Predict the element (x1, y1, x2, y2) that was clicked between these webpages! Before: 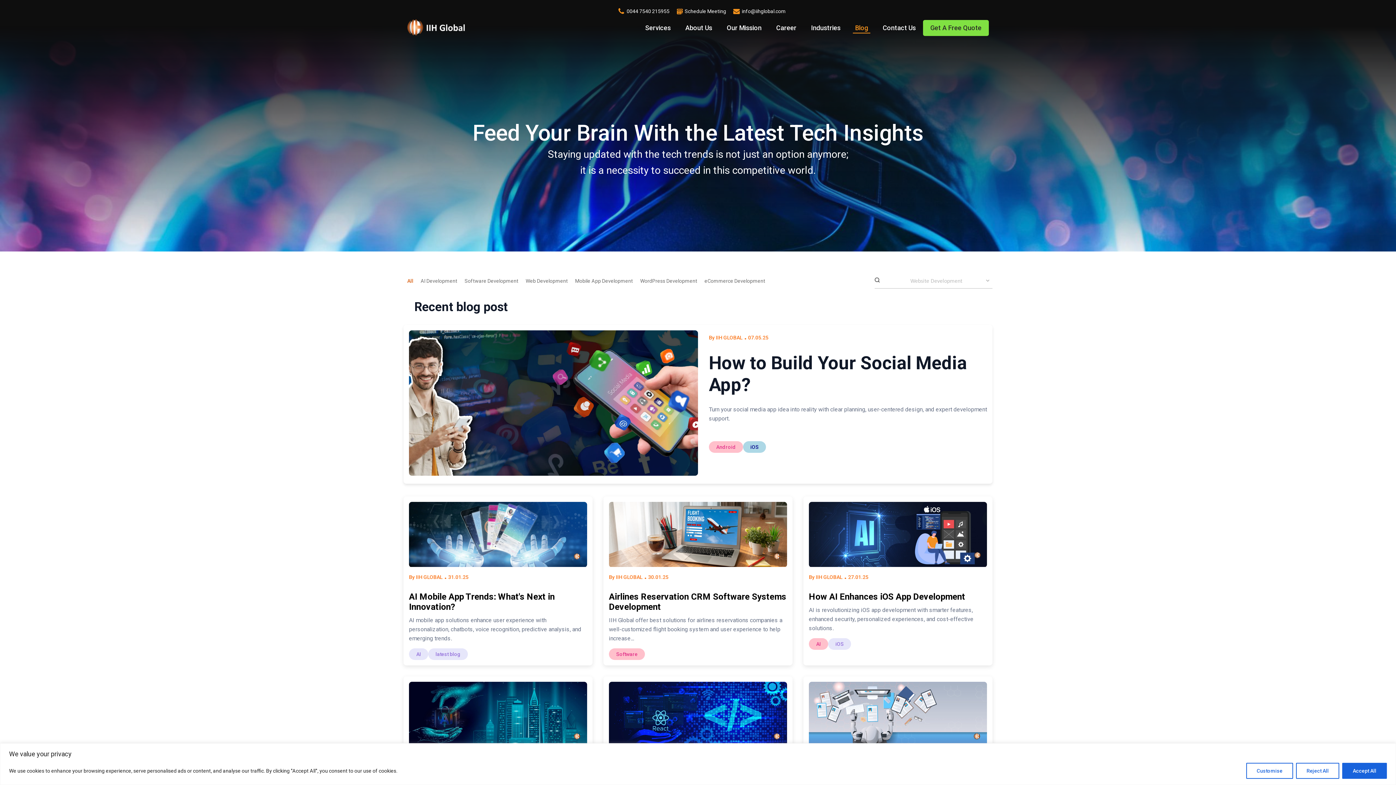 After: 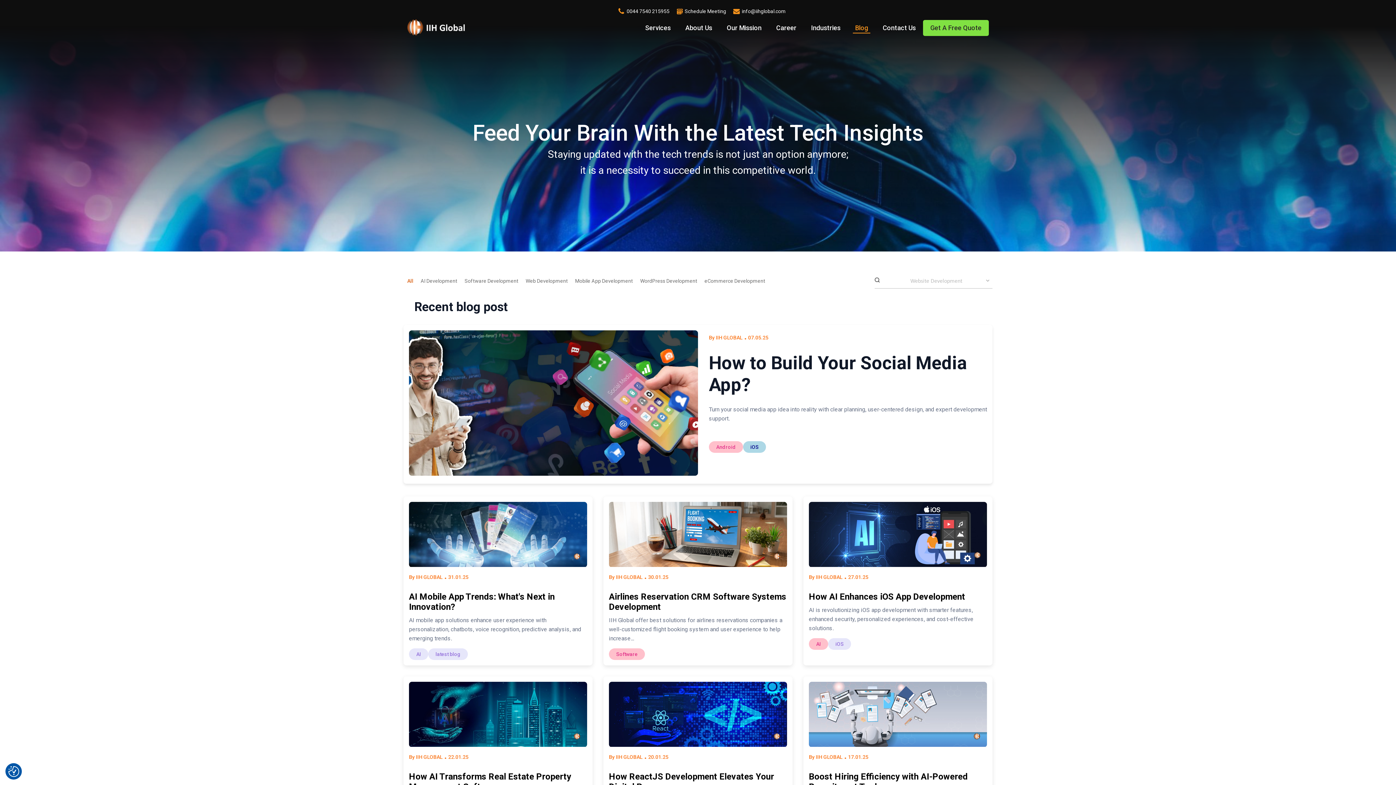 Action: bbox: (1296, 763, 1339, 779) label: Reject All